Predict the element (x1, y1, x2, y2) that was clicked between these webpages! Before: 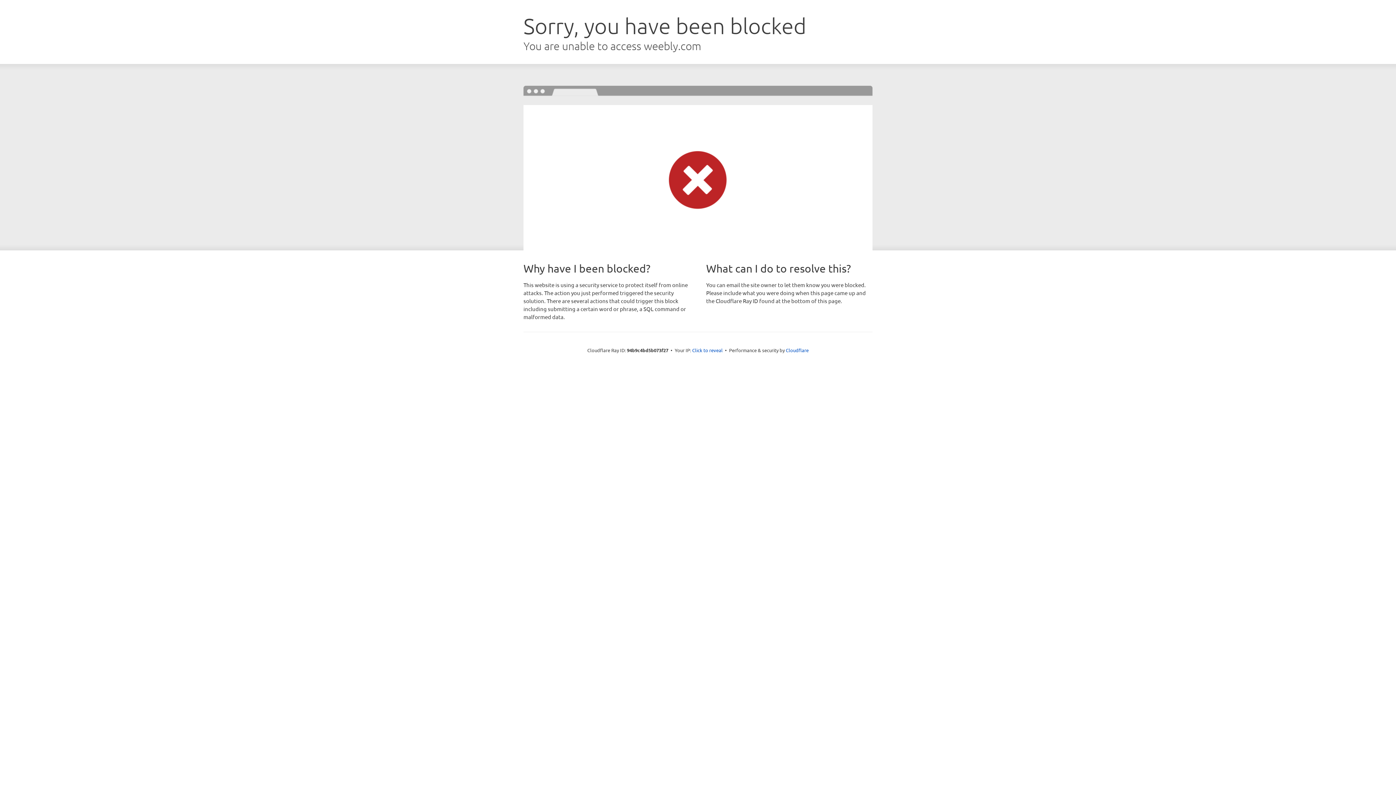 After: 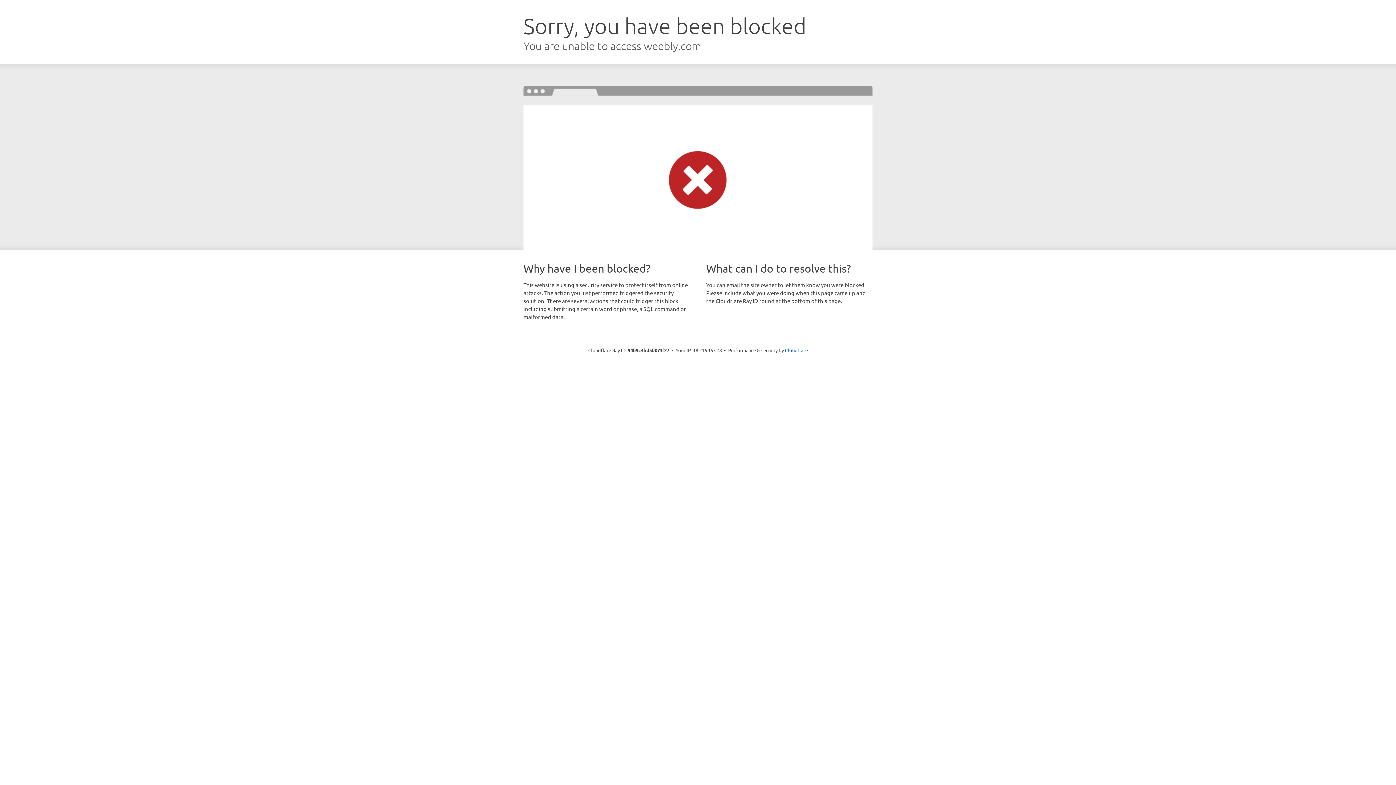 Action: bbox: (692, 346, 722, 353) label: Click to reveal